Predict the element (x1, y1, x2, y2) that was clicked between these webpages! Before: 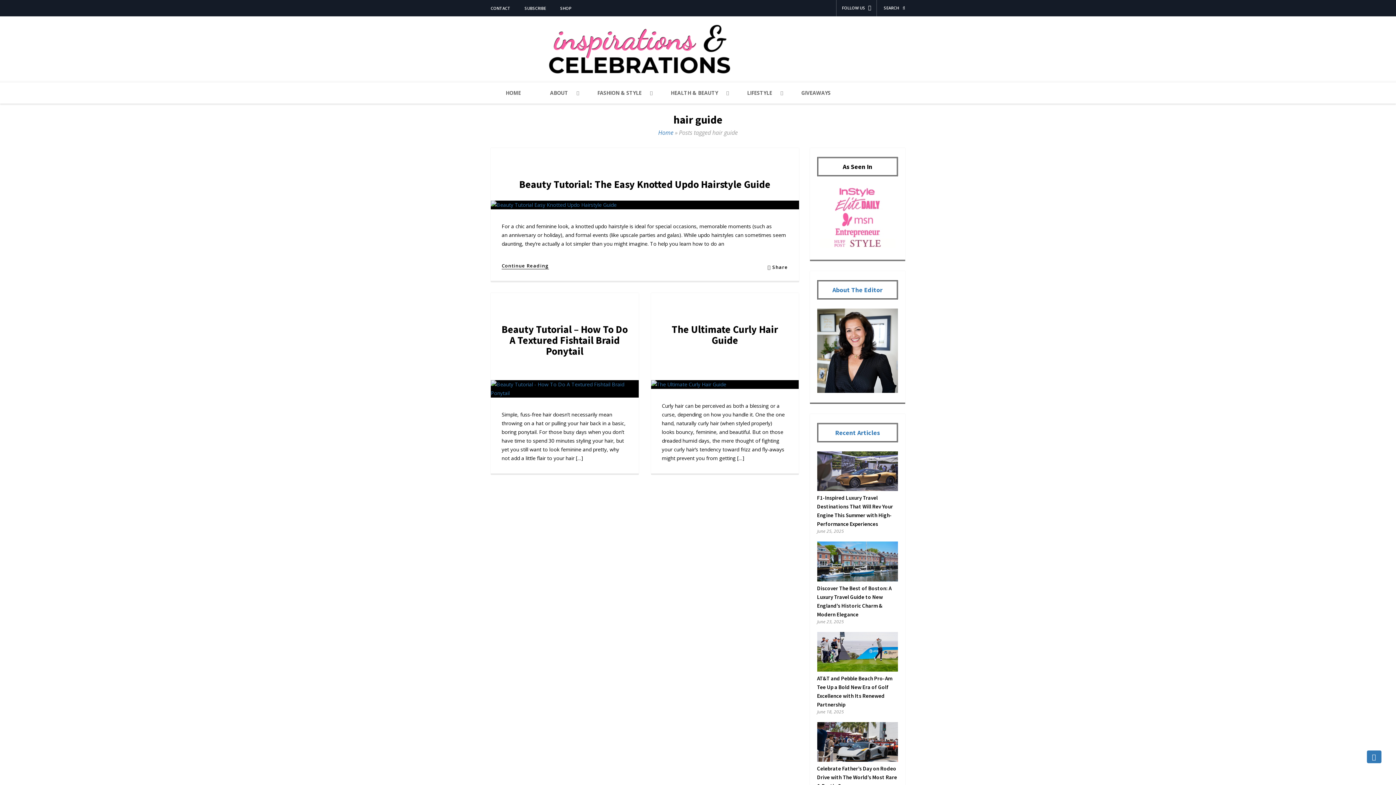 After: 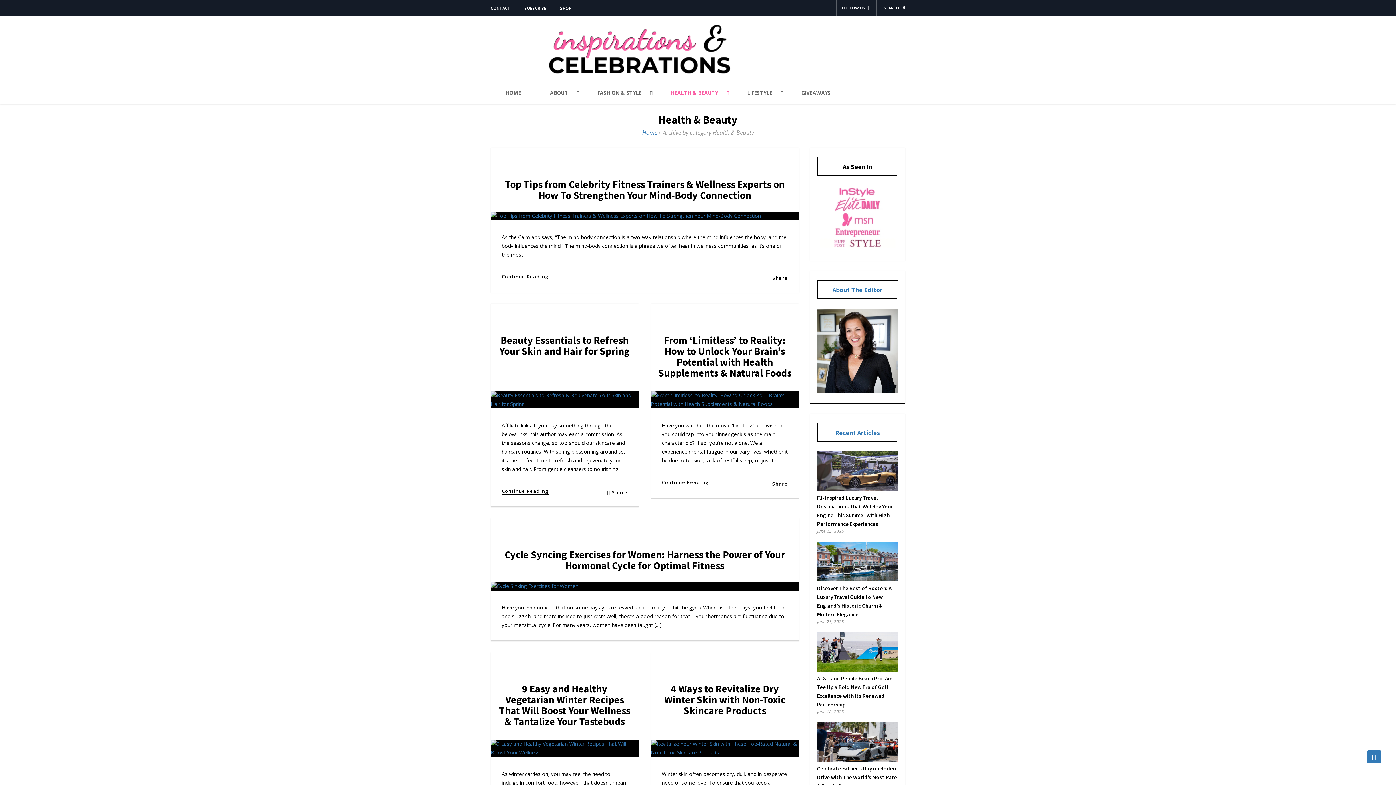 Action: bbox: (656, 82, 732, 103) label: HEALTH & BEAUTY